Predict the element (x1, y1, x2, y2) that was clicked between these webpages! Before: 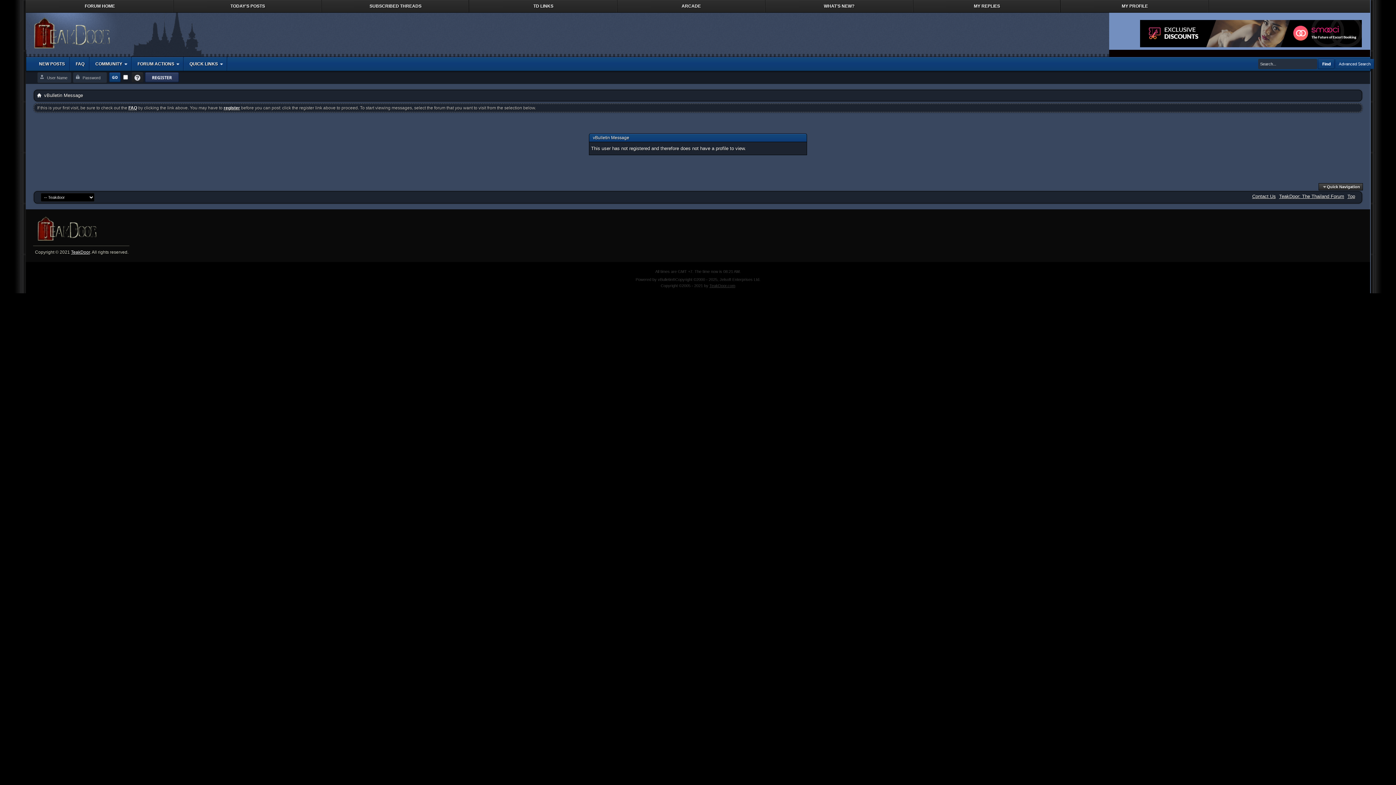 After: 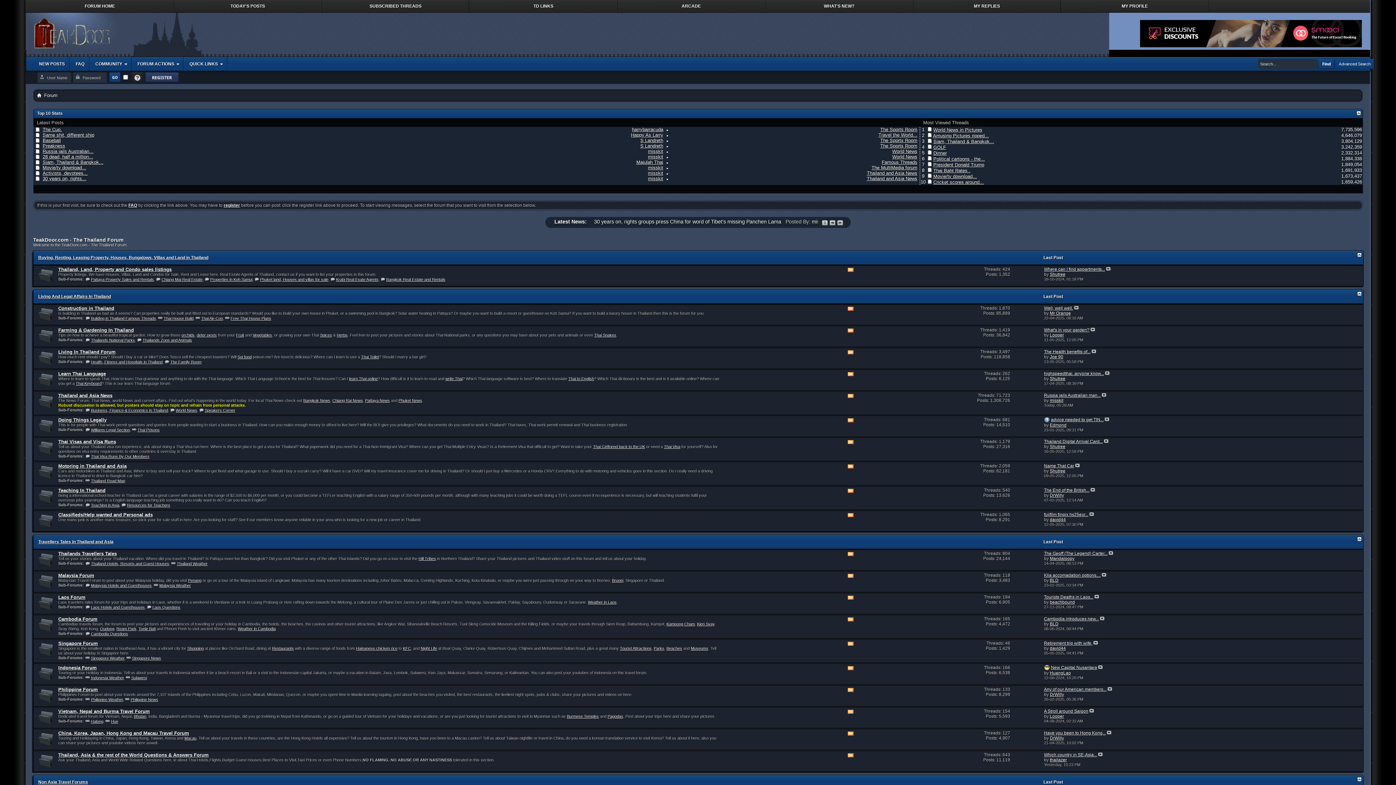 Action: bbox: (25, 12, 113, 49)